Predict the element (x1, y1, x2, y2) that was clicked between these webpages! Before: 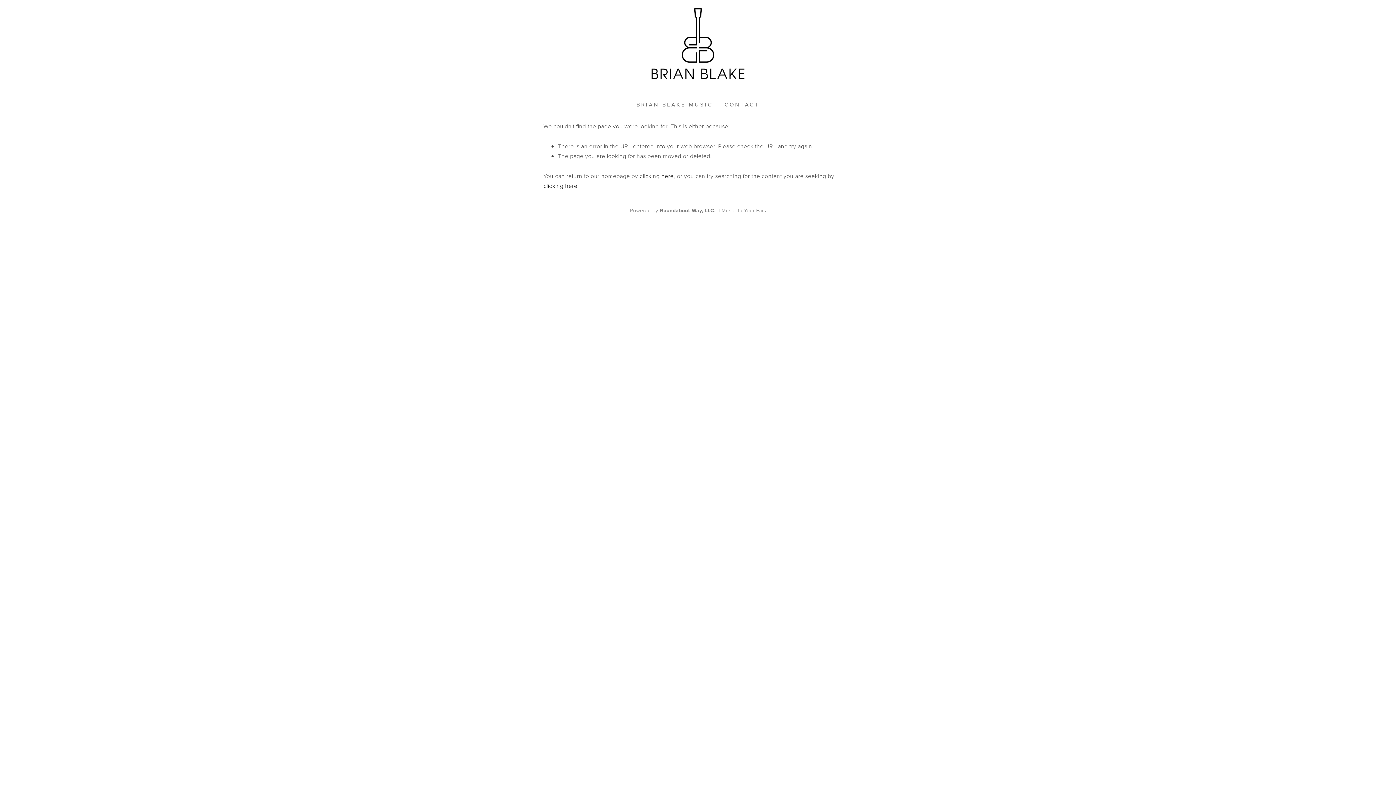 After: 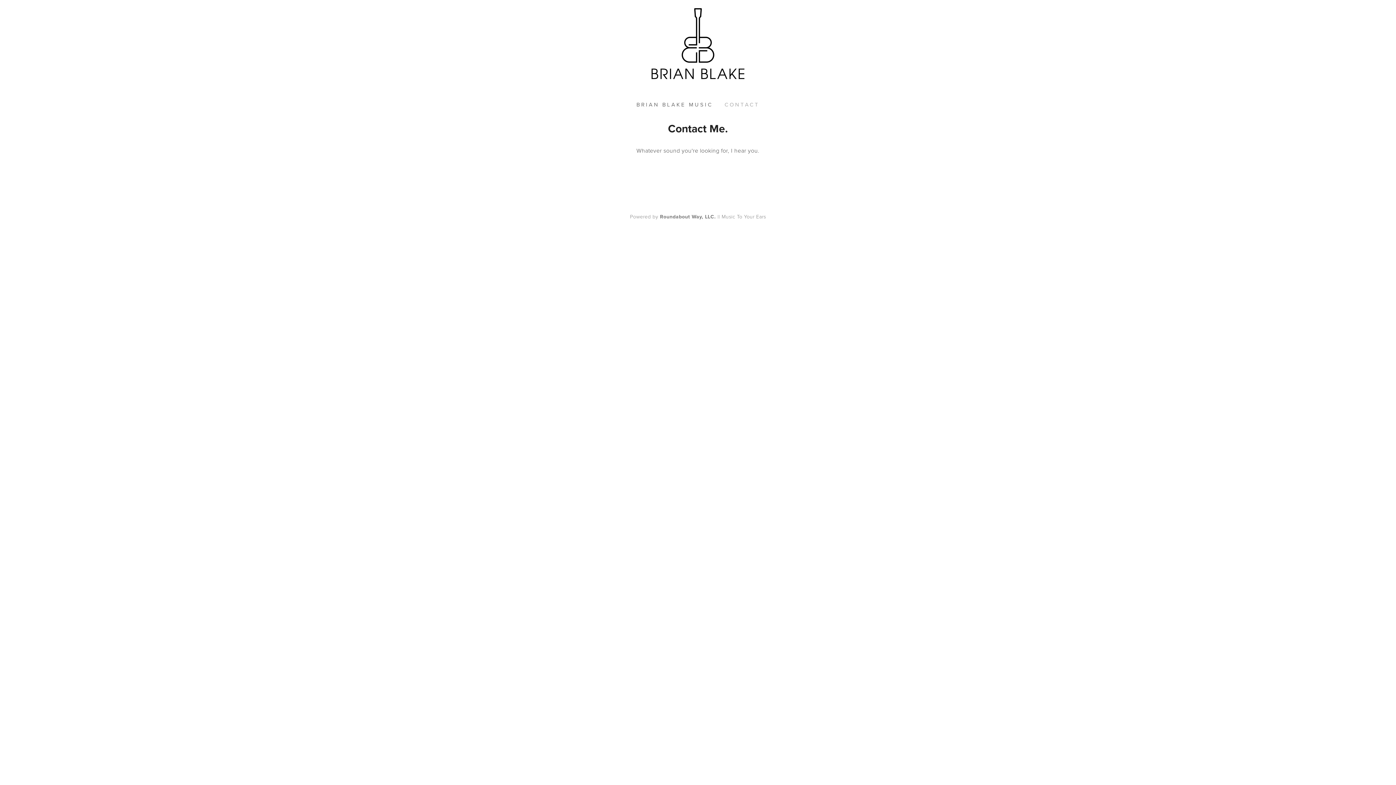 Action: label: CONTACT bbox: (720, 100, 764, 108)